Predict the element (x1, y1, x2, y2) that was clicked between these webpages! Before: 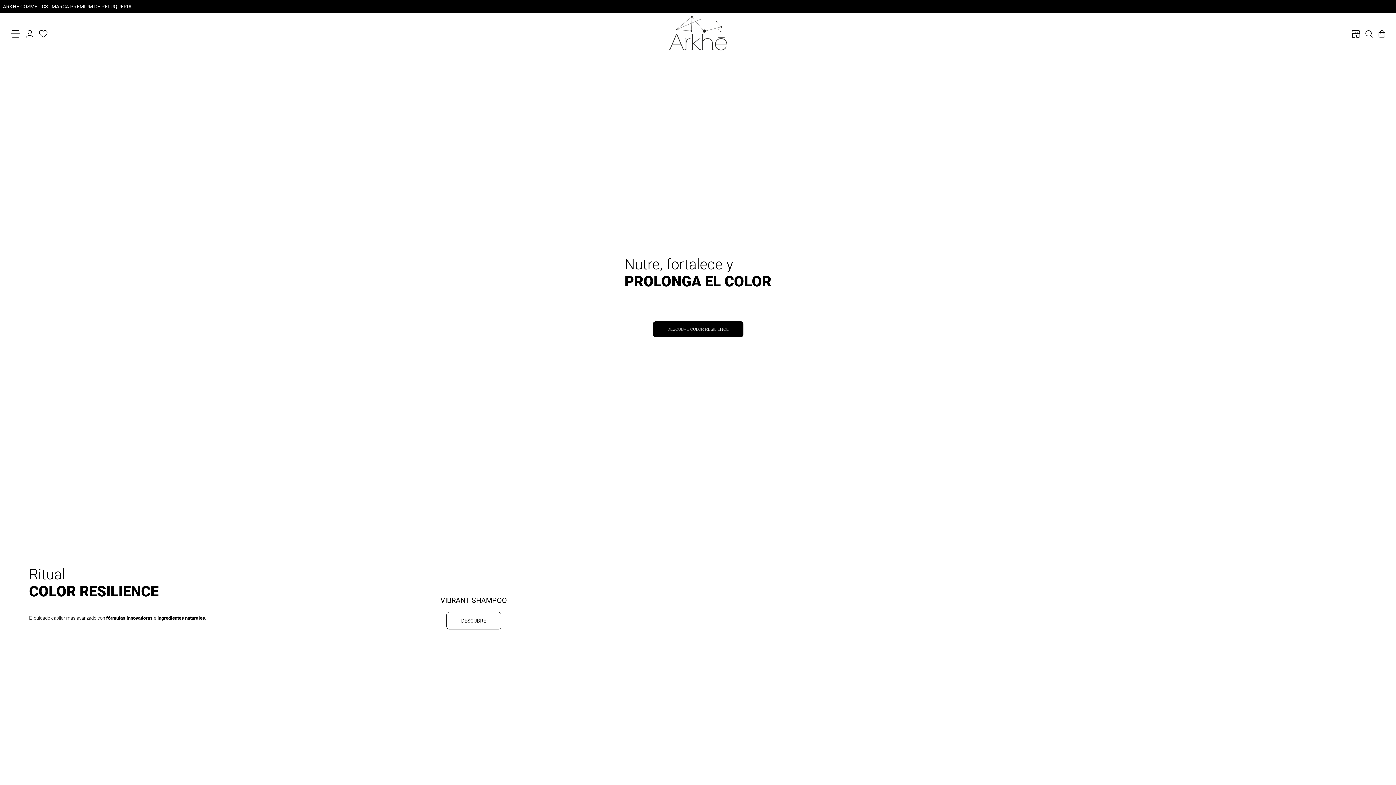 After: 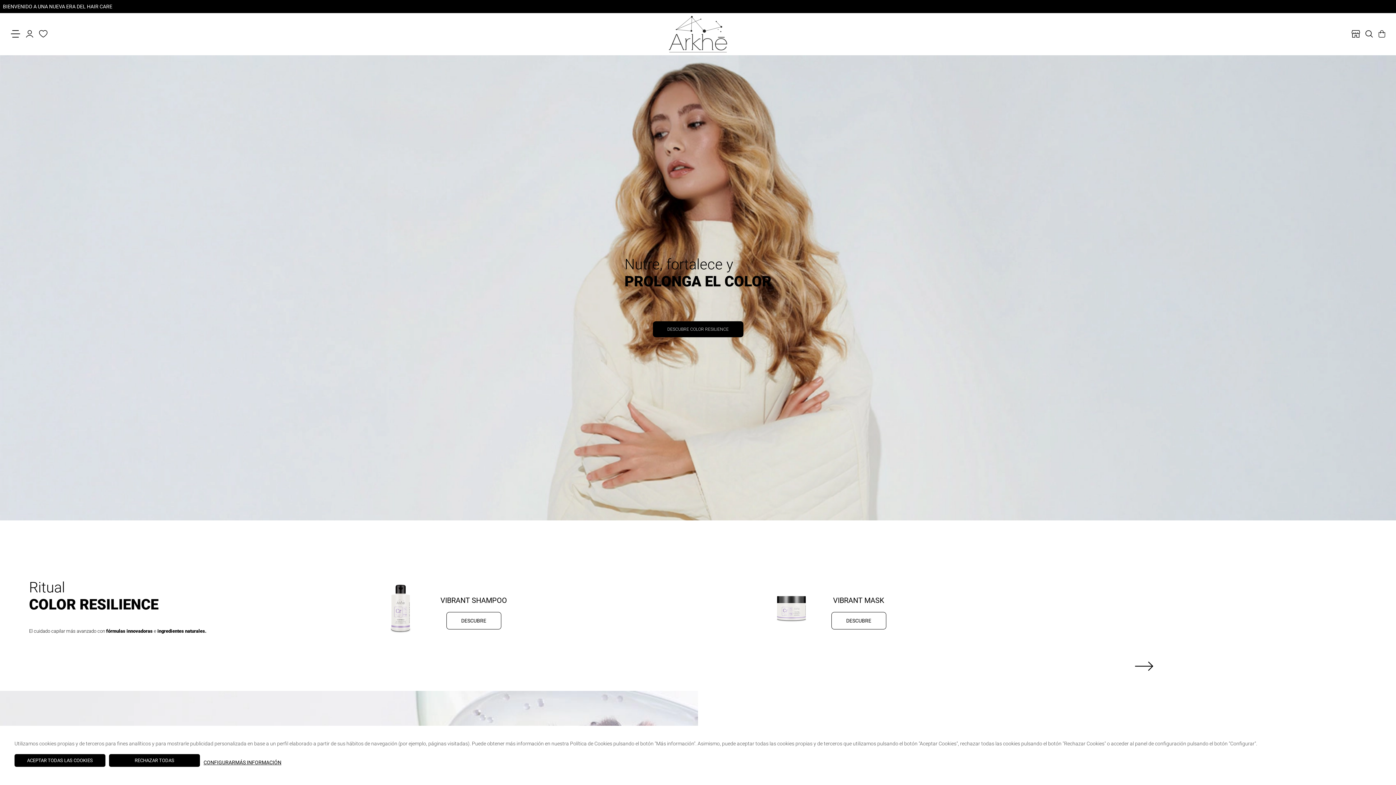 Action: bbox: (38, 32, 47, 38)